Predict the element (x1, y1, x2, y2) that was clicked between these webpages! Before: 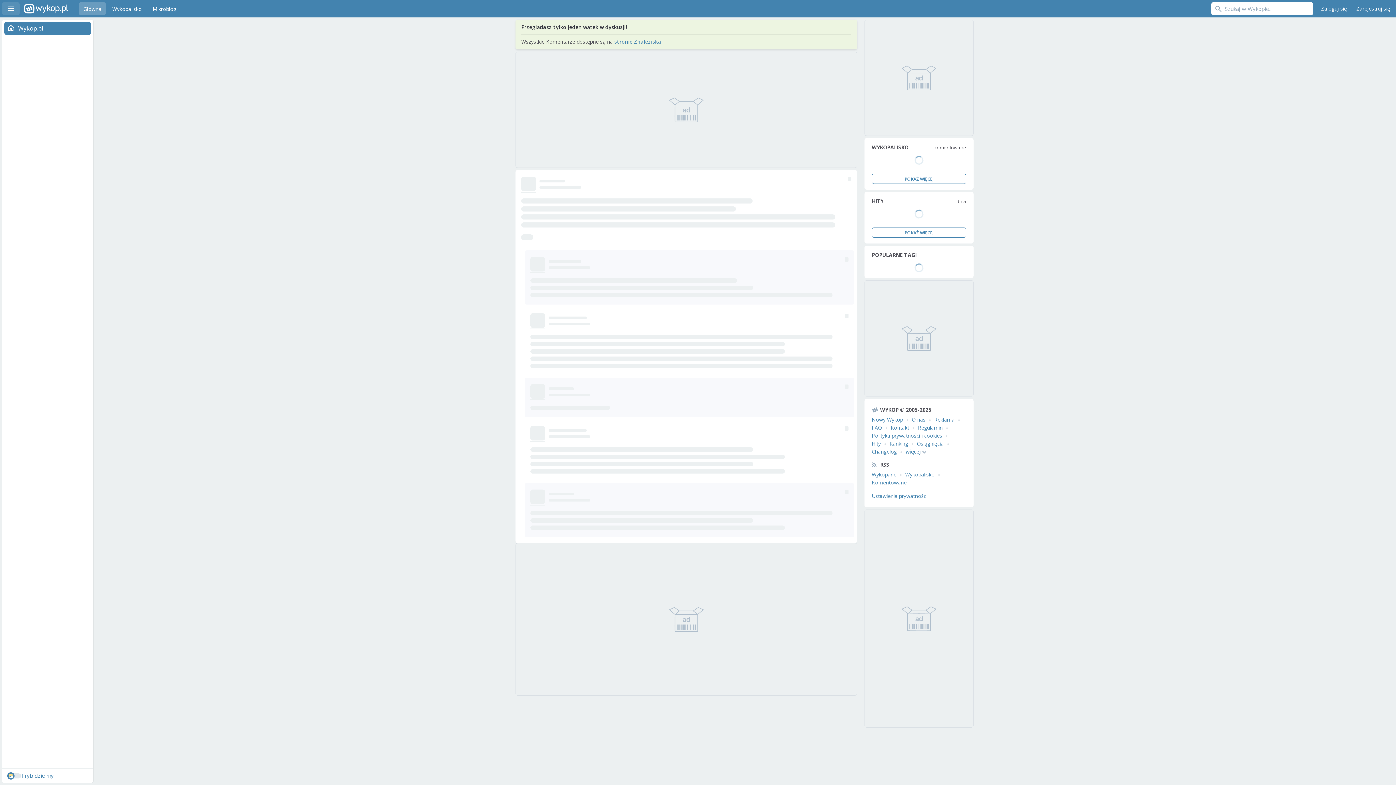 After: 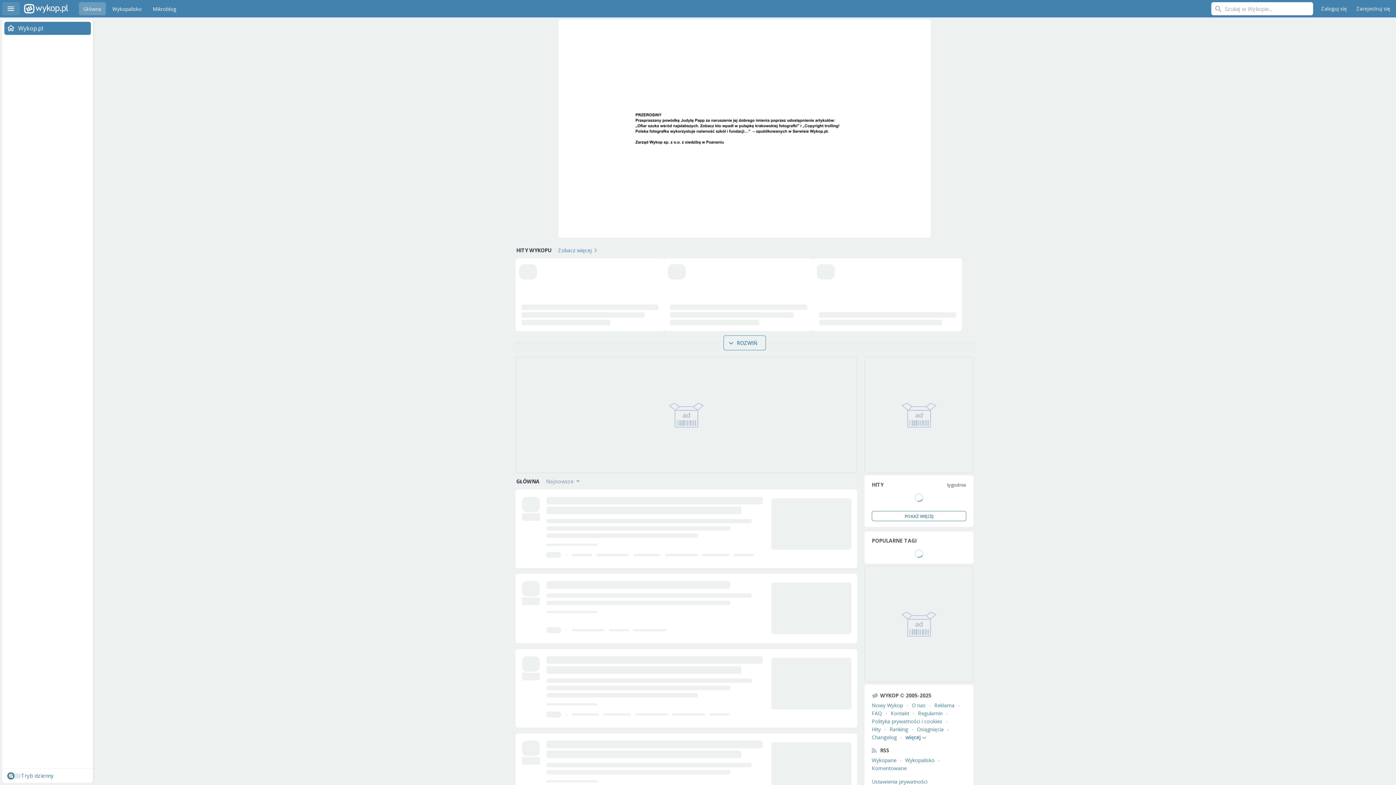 Action: label: Główna bbox: (78, 2, 105, 15)